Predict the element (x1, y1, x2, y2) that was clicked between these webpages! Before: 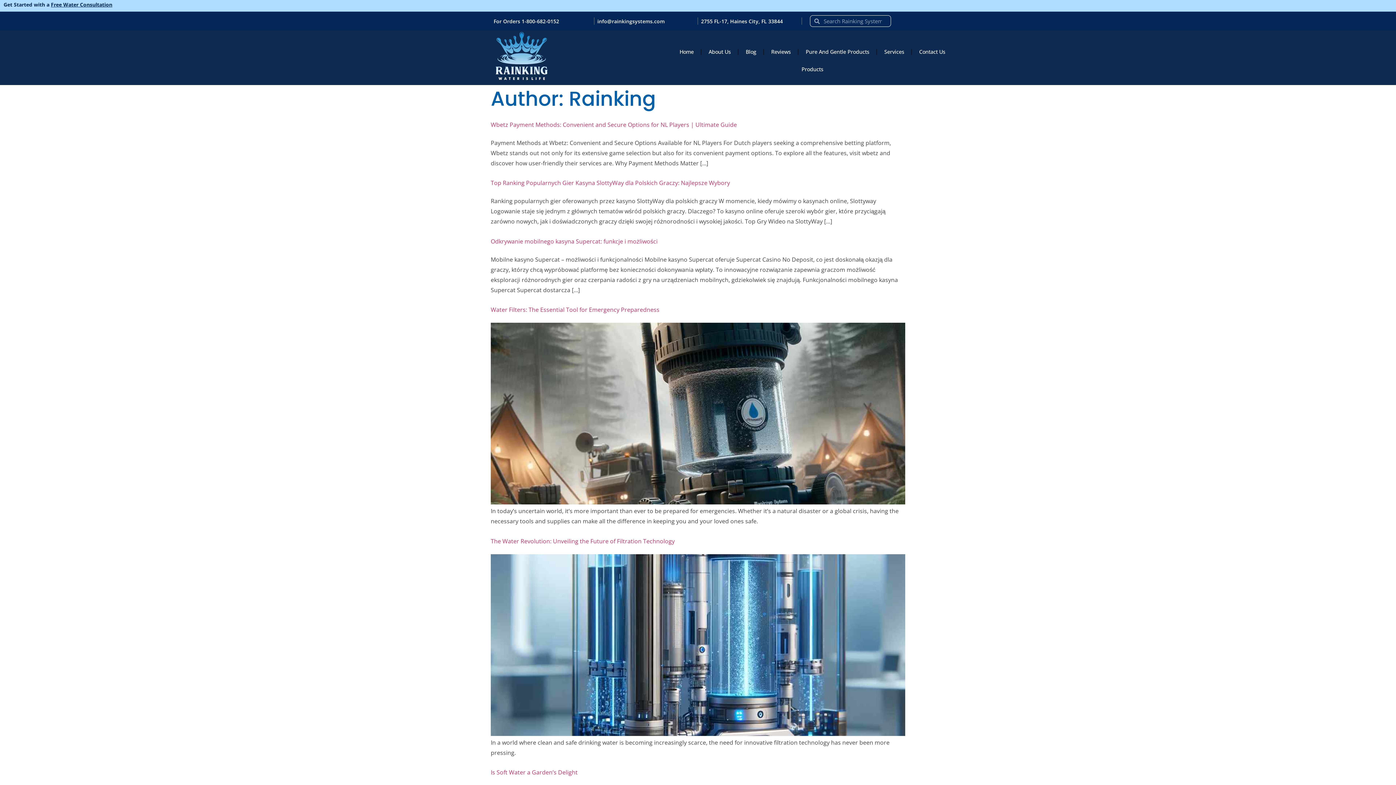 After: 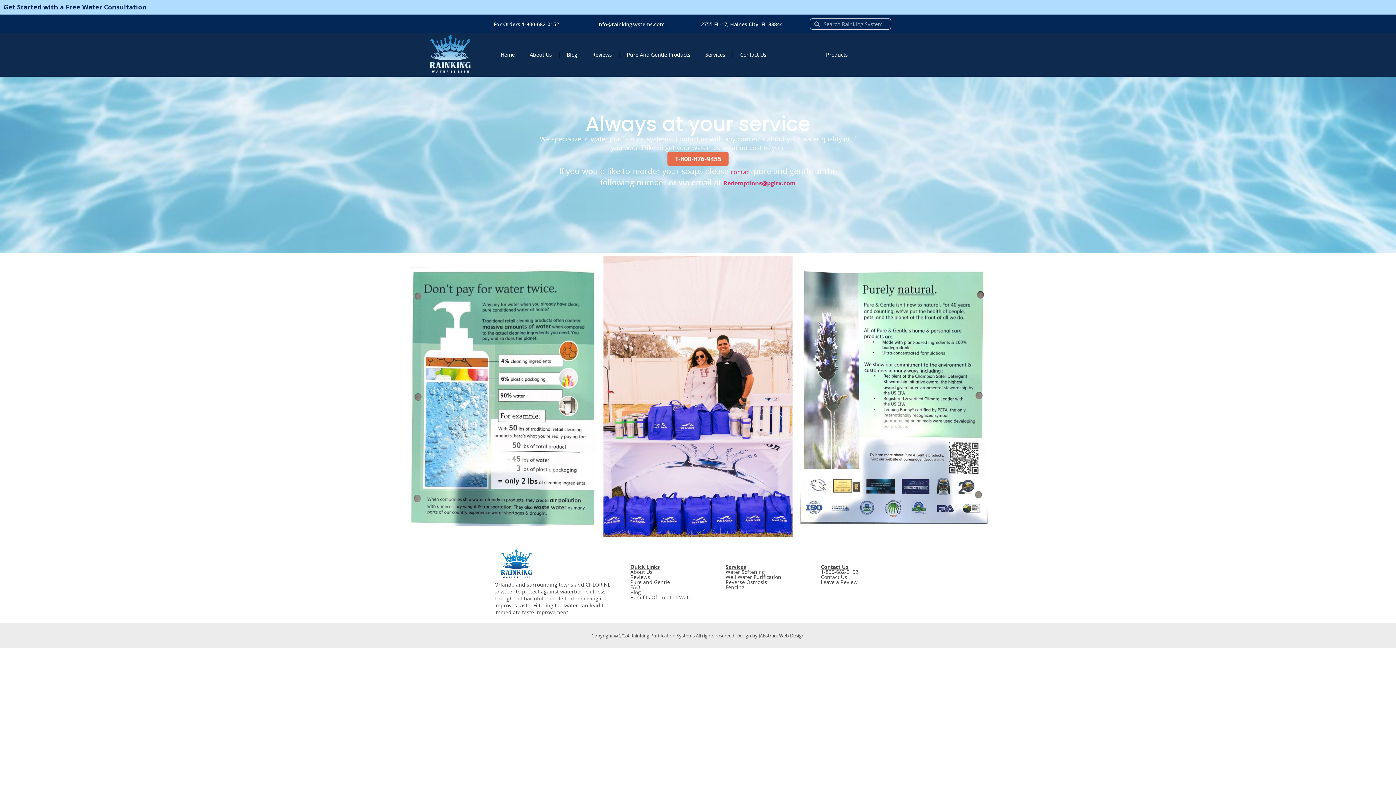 Action: label: Pure And Gentle Products bbox: (798, 40, 876, 63)